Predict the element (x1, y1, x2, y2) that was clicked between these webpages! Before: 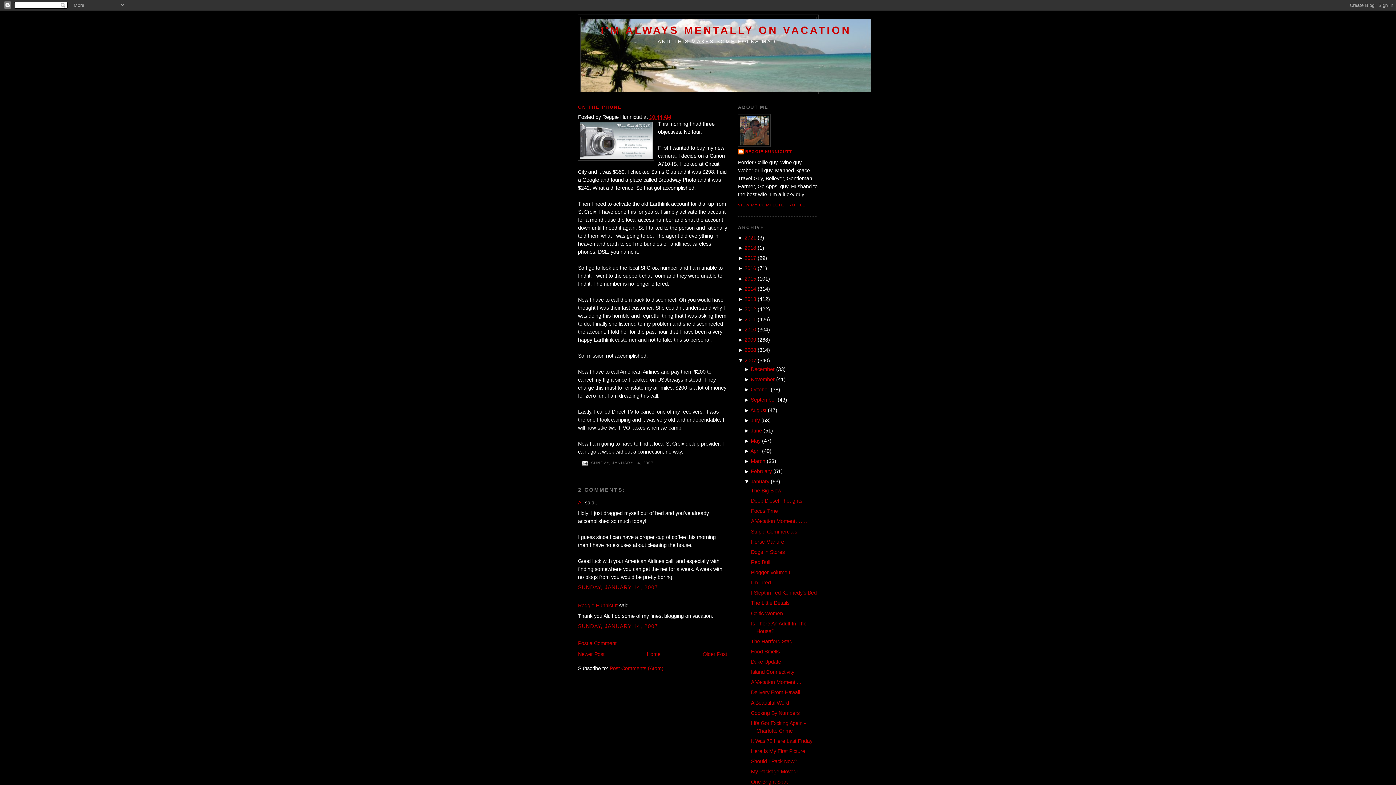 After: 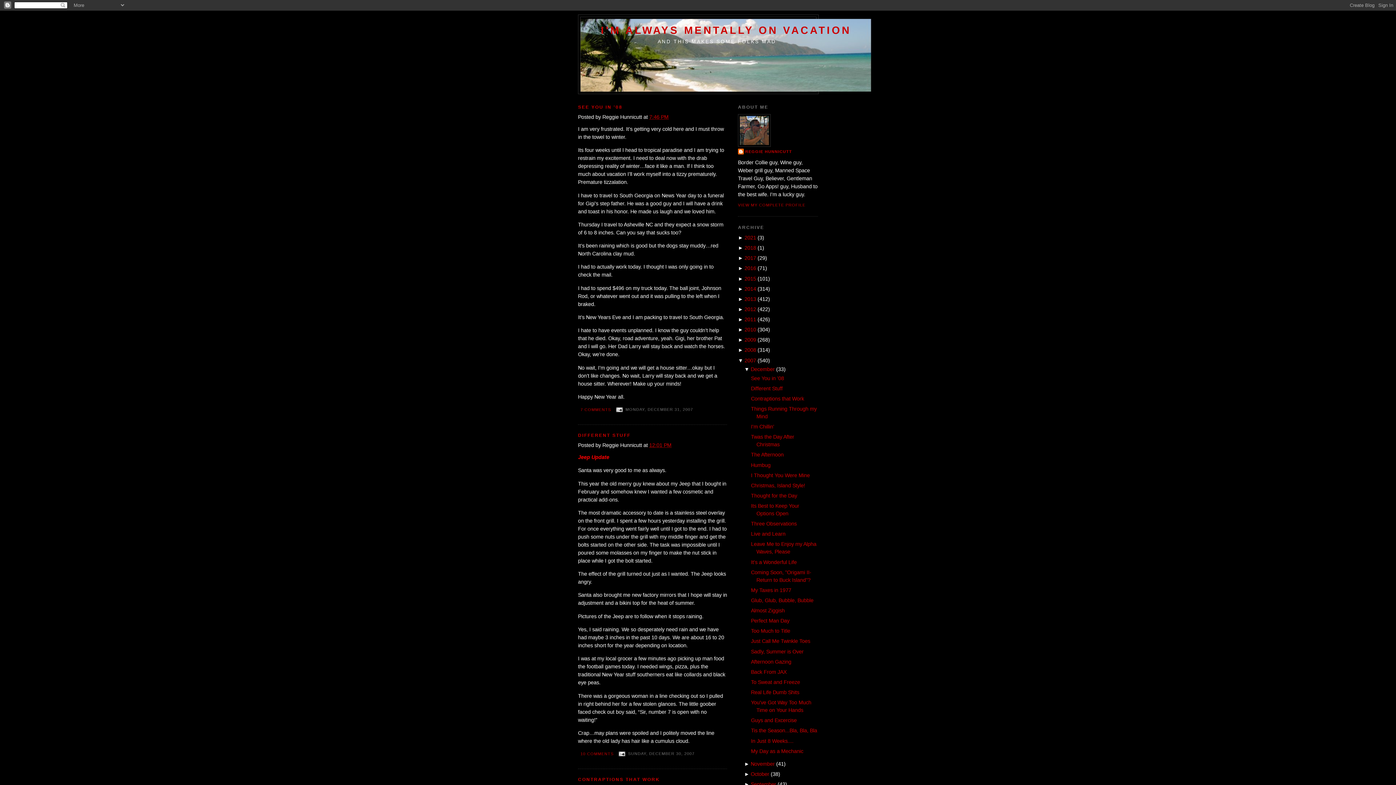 Action: label: 2007 bbox: (744, 357, 756, 363)